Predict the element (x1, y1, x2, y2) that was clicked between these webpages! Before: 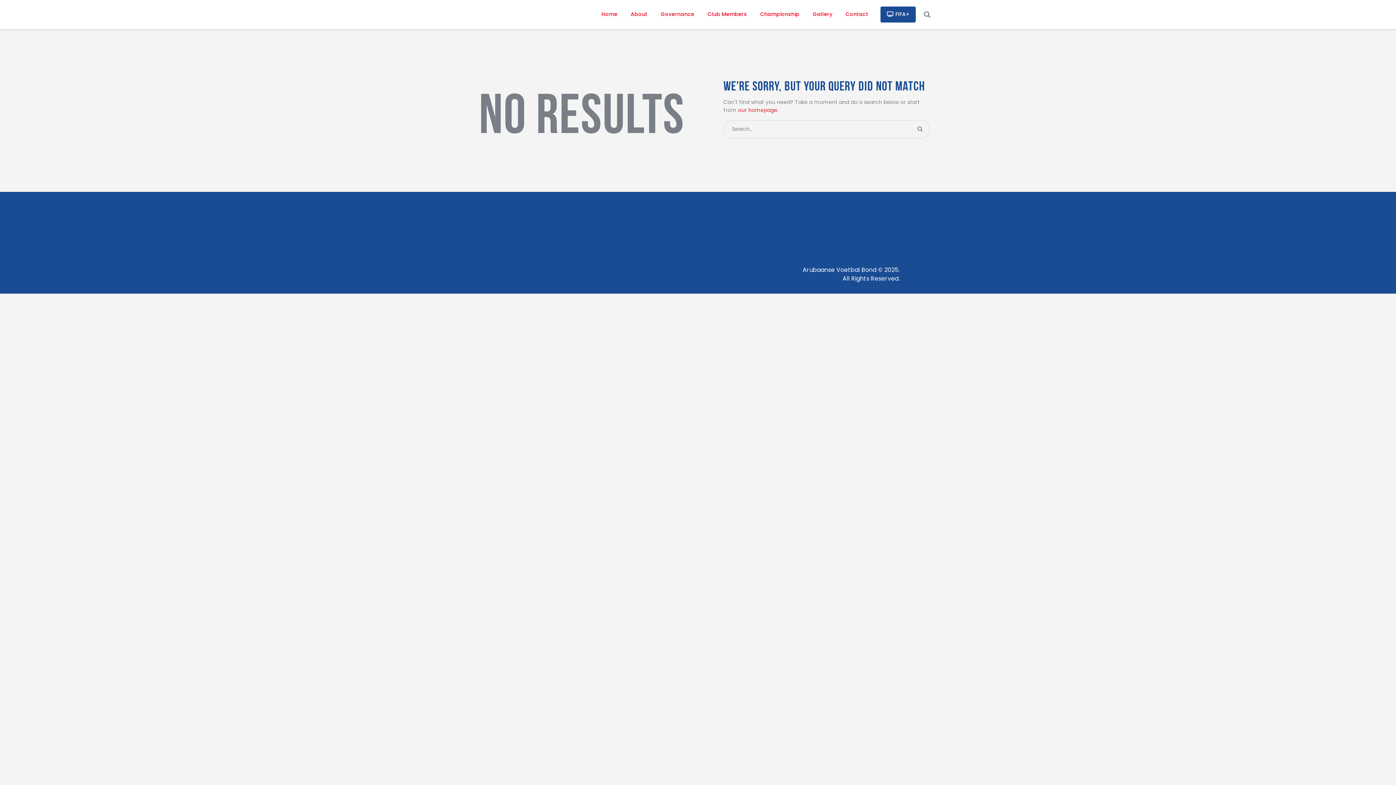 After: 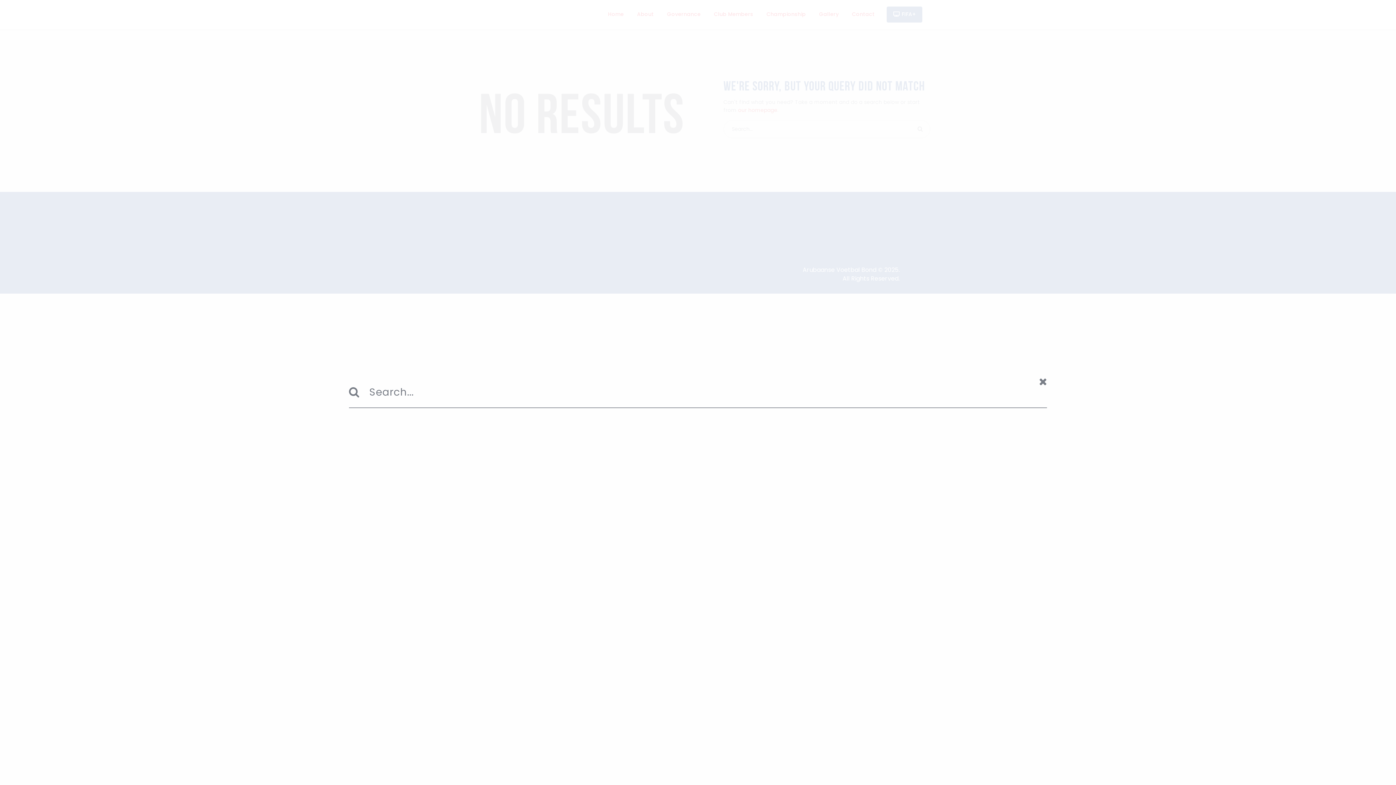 Action: bbox: (924, 10, 930, 19)